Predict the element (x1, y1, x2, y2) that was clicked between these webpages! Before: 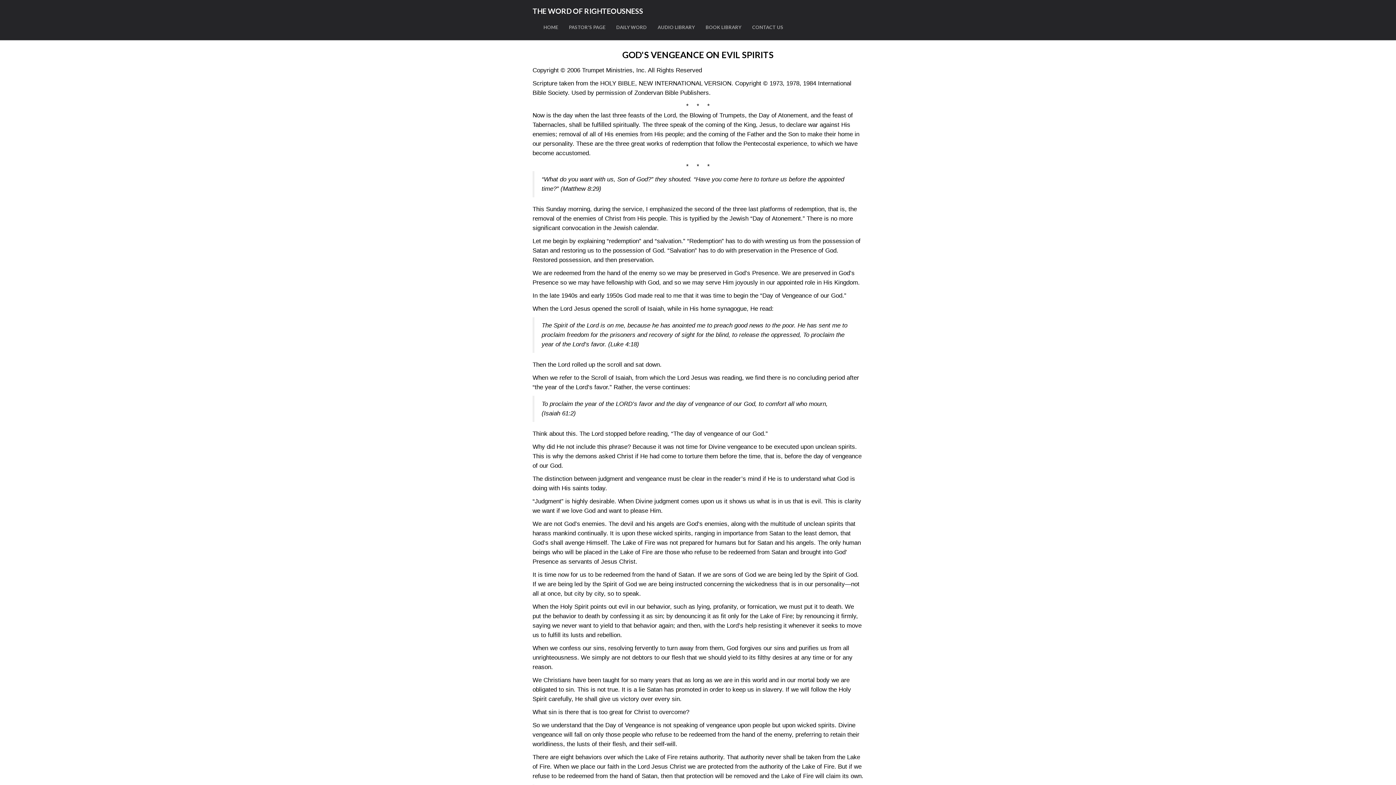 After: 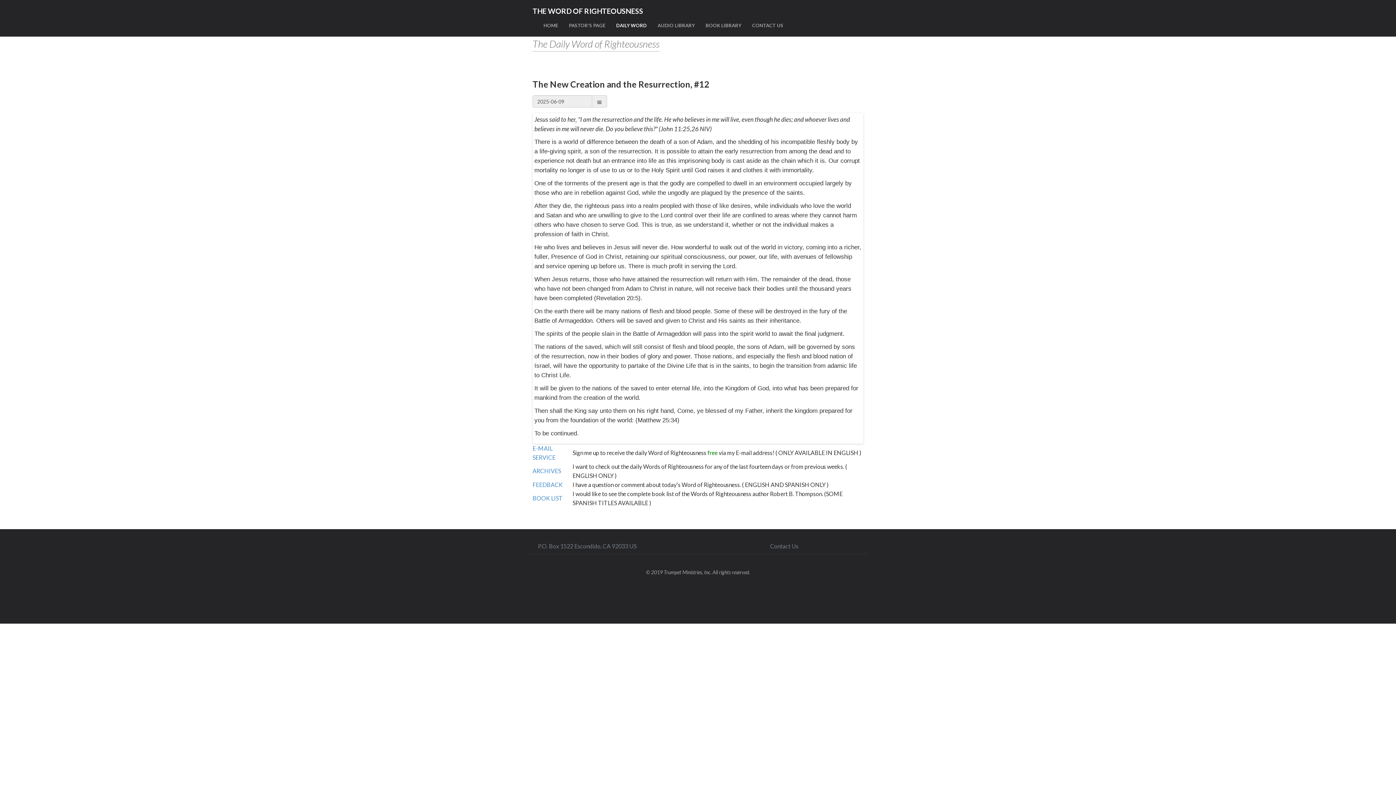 Action: bbox: (610, 20, 652, 34) label: DAILY WORD